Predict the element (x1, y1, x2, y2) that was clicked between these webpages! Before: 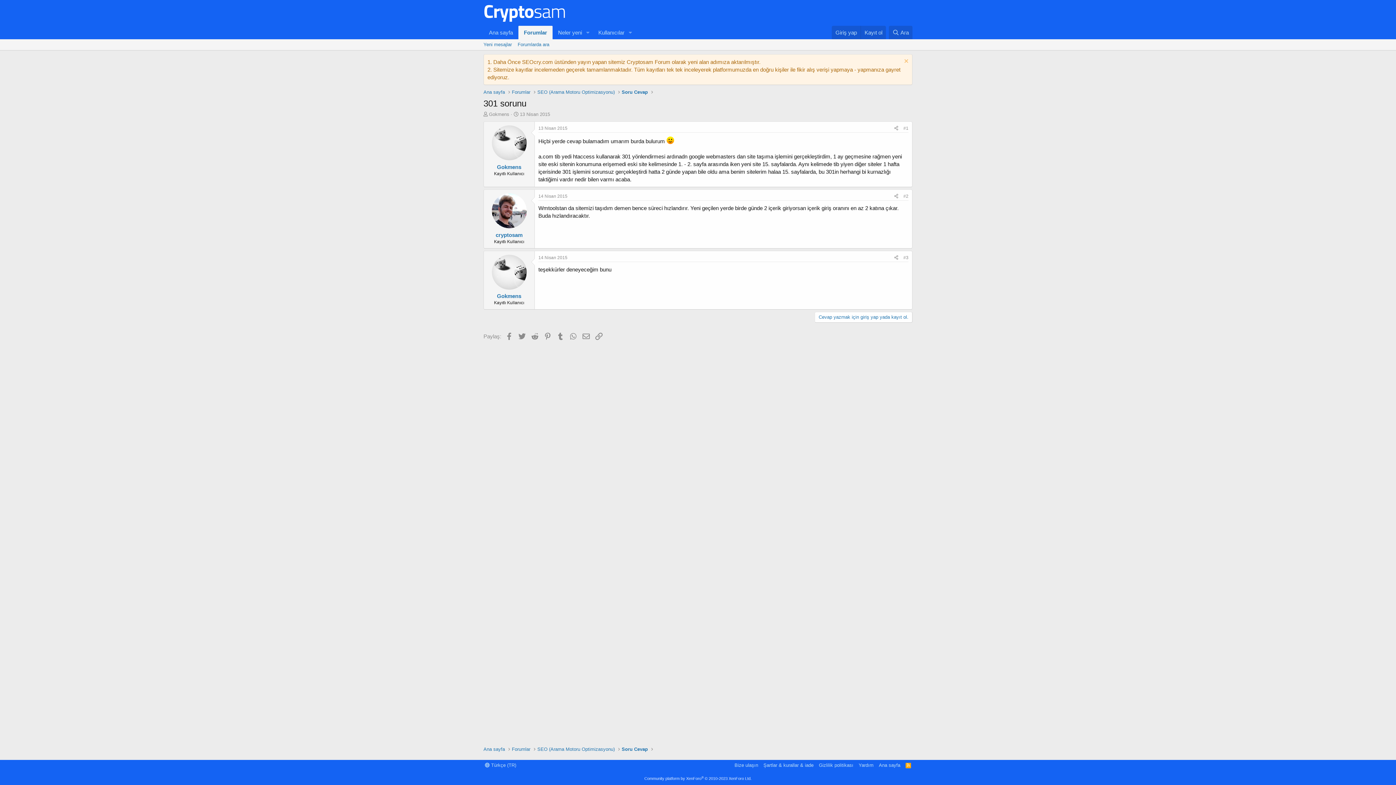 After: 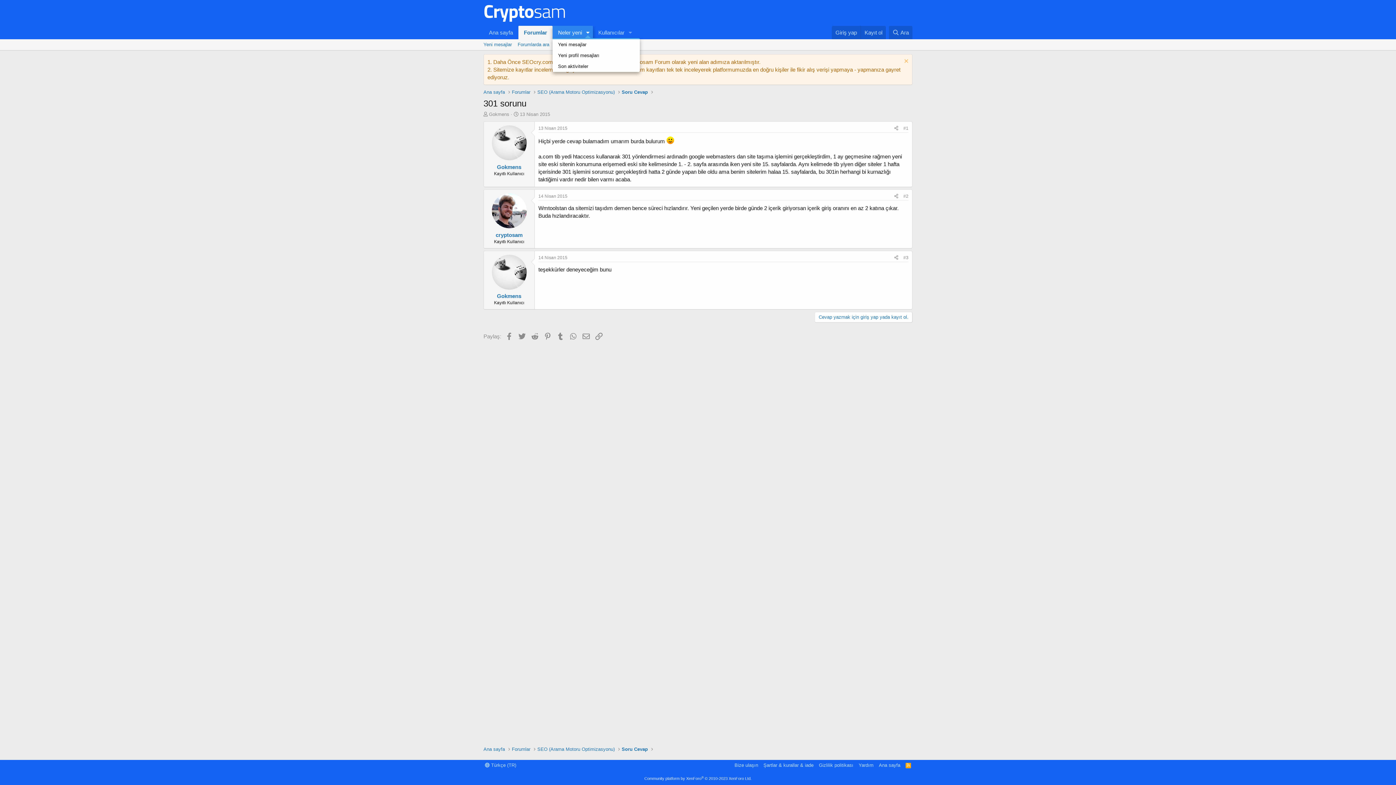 Action: bbox: (582, 25, 593, 39) label: Genişletilmiş geçiş